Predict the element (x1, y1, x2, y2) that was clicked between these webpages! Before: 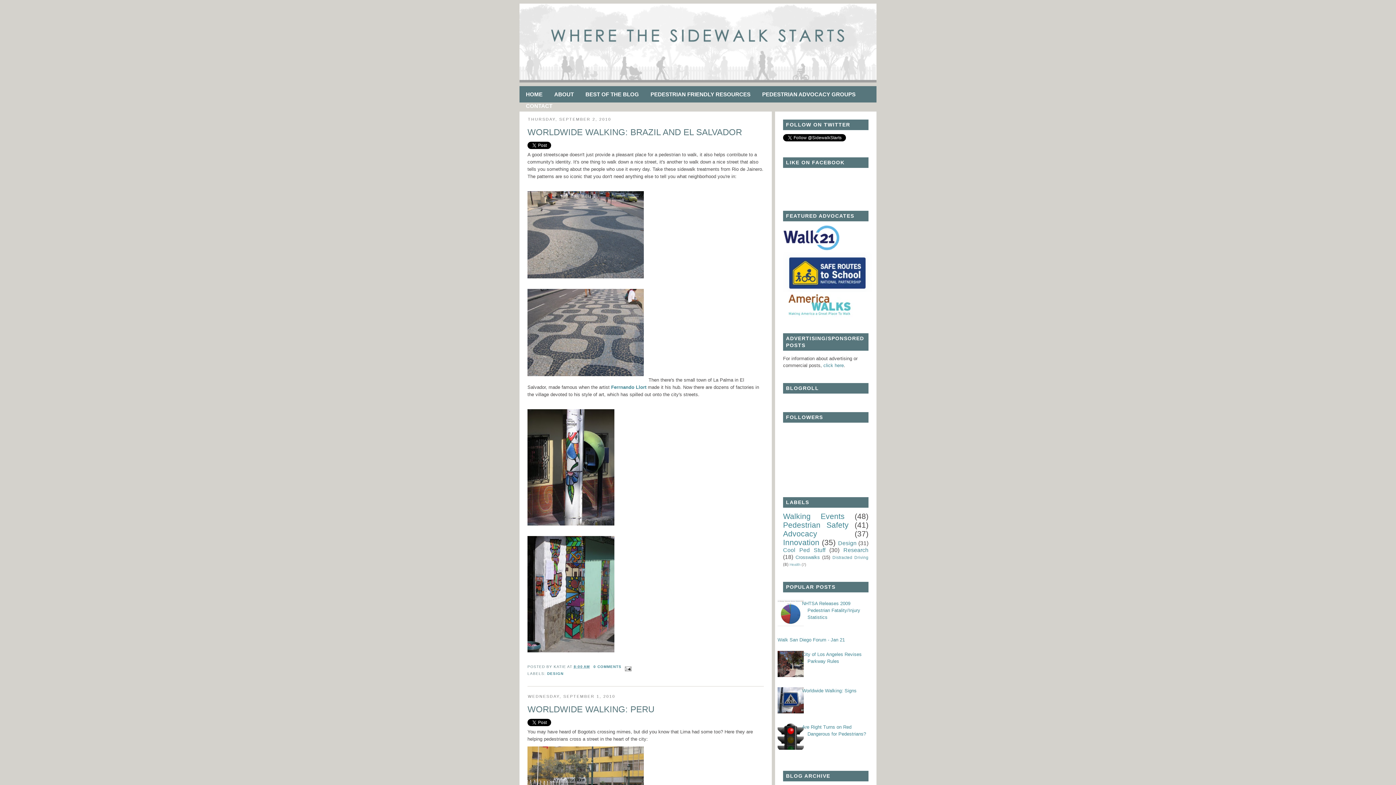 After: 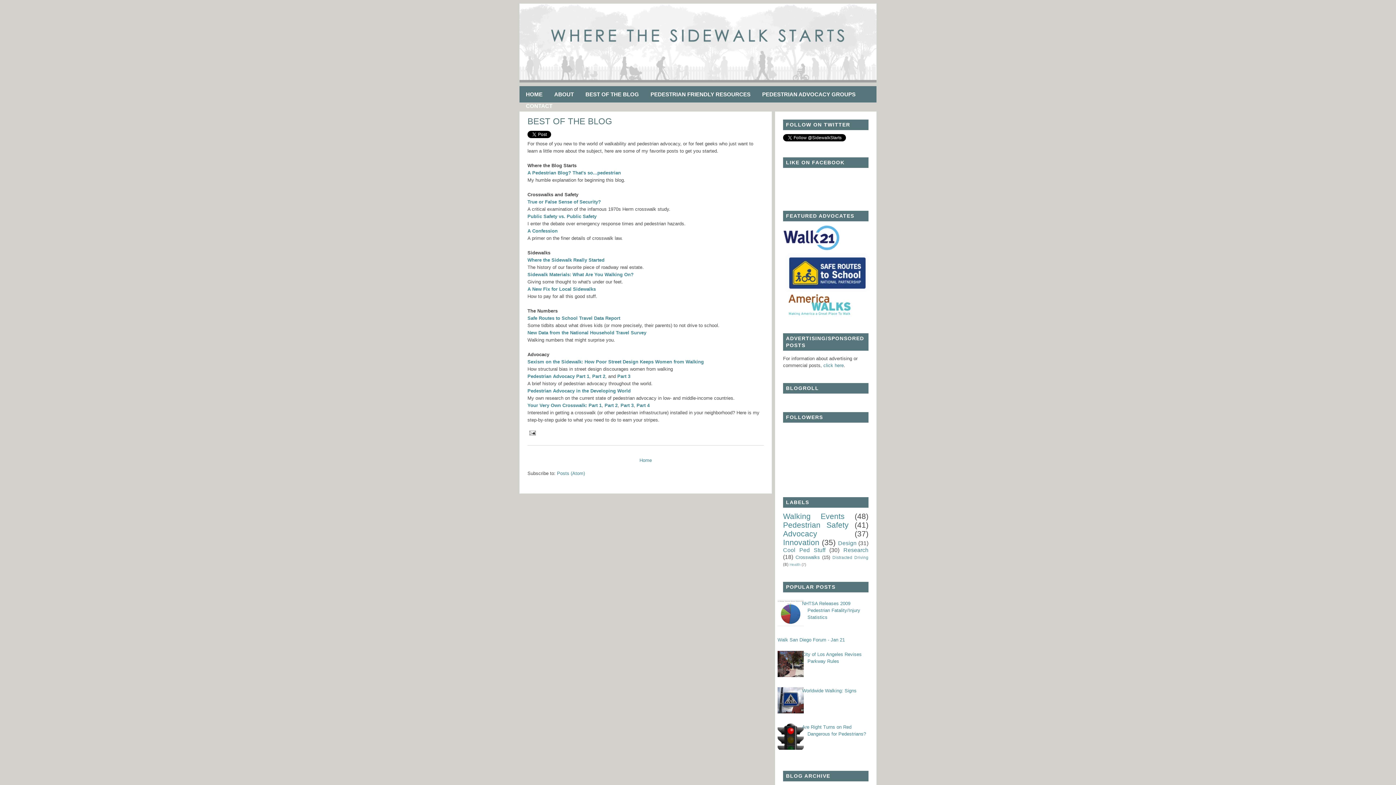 Action: label: BEST OF THE BLOG bbox: (585, 91, 639, 97)